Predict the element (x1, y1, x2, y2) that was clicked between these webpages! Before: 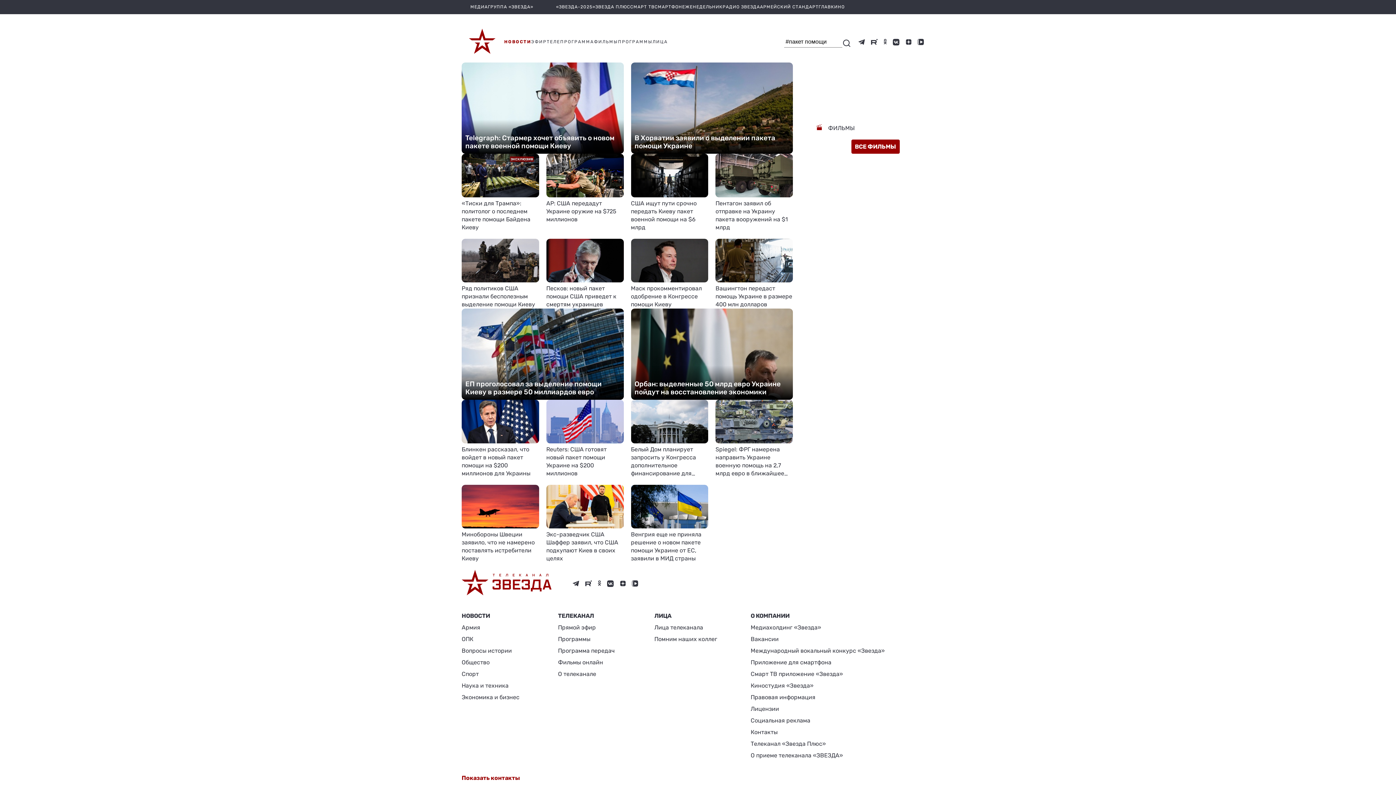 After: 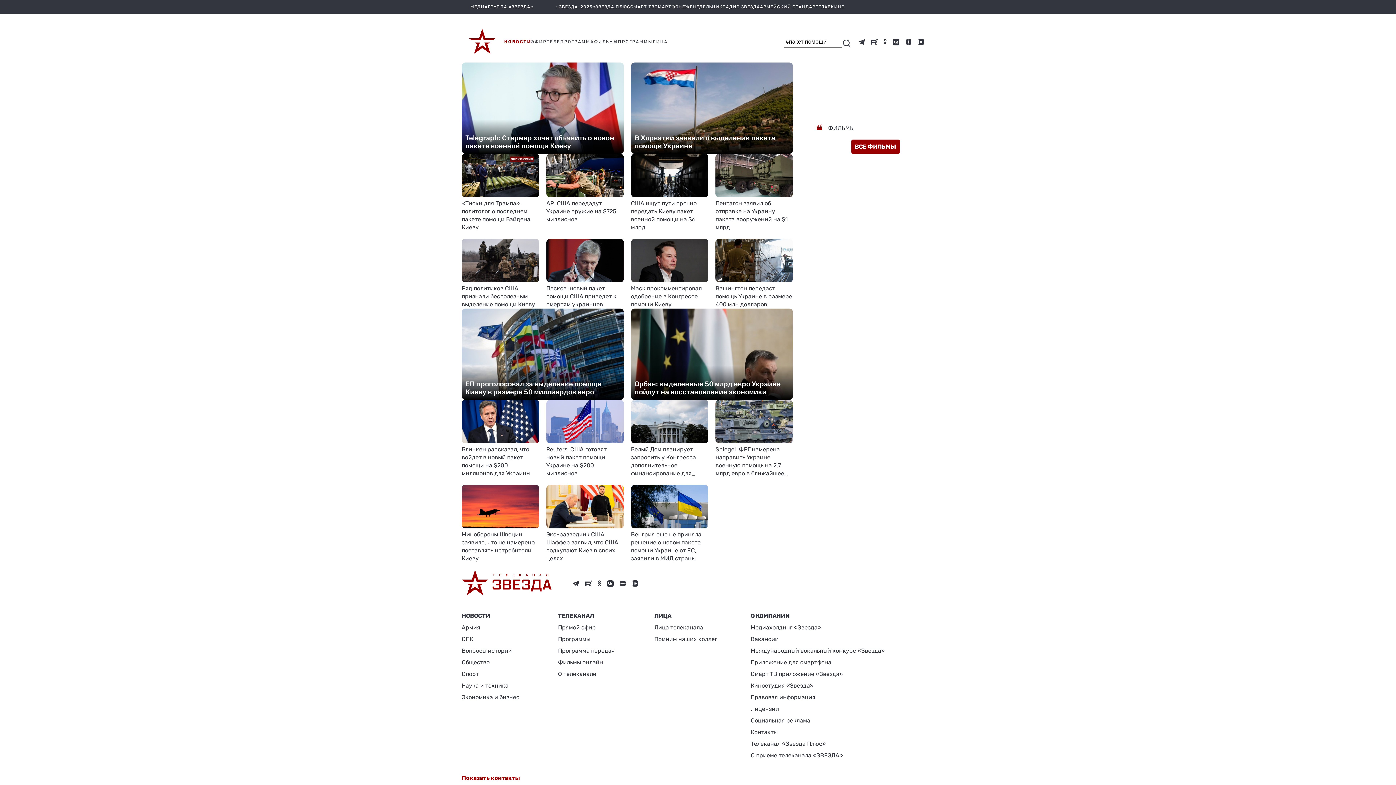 Action: label: Приложение для смартфона bbox: (750, 657, 885, 668)